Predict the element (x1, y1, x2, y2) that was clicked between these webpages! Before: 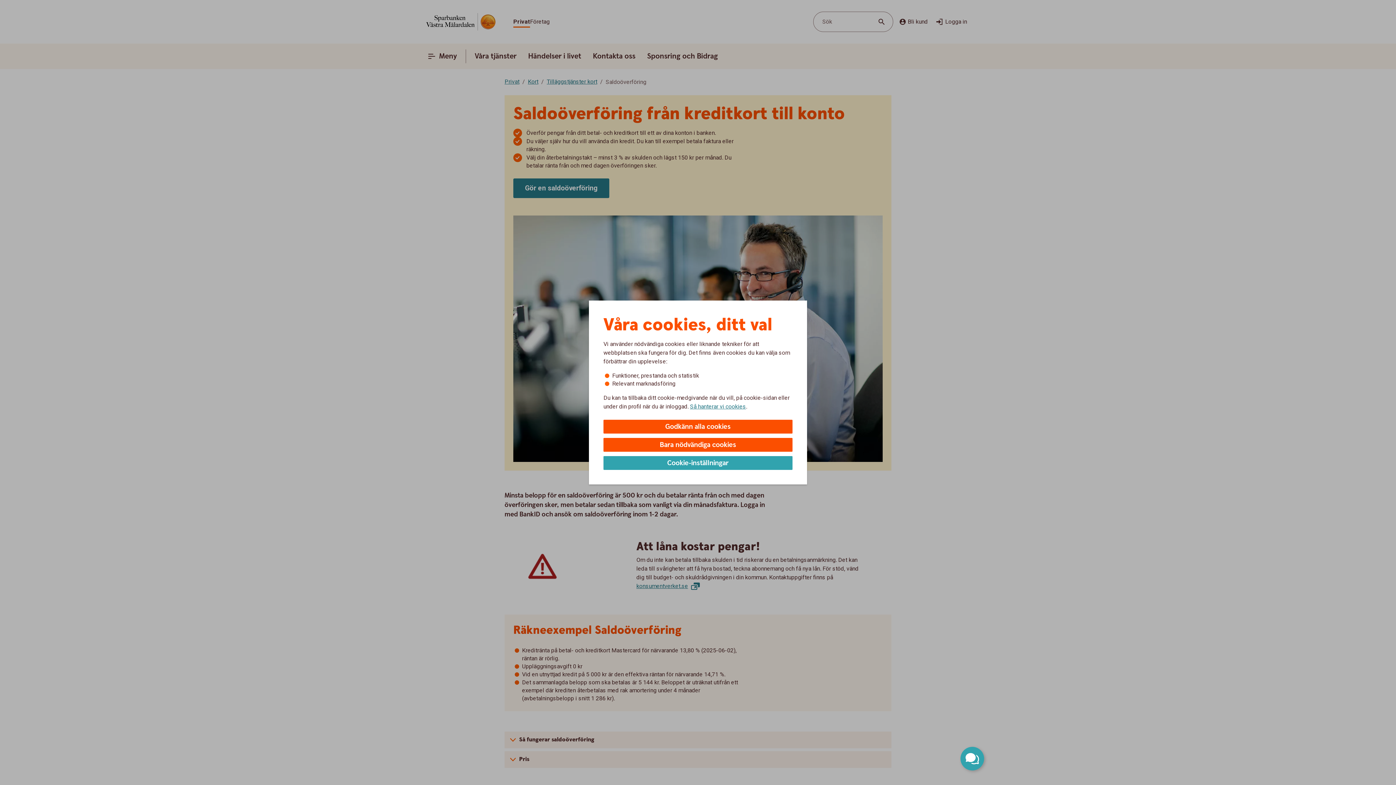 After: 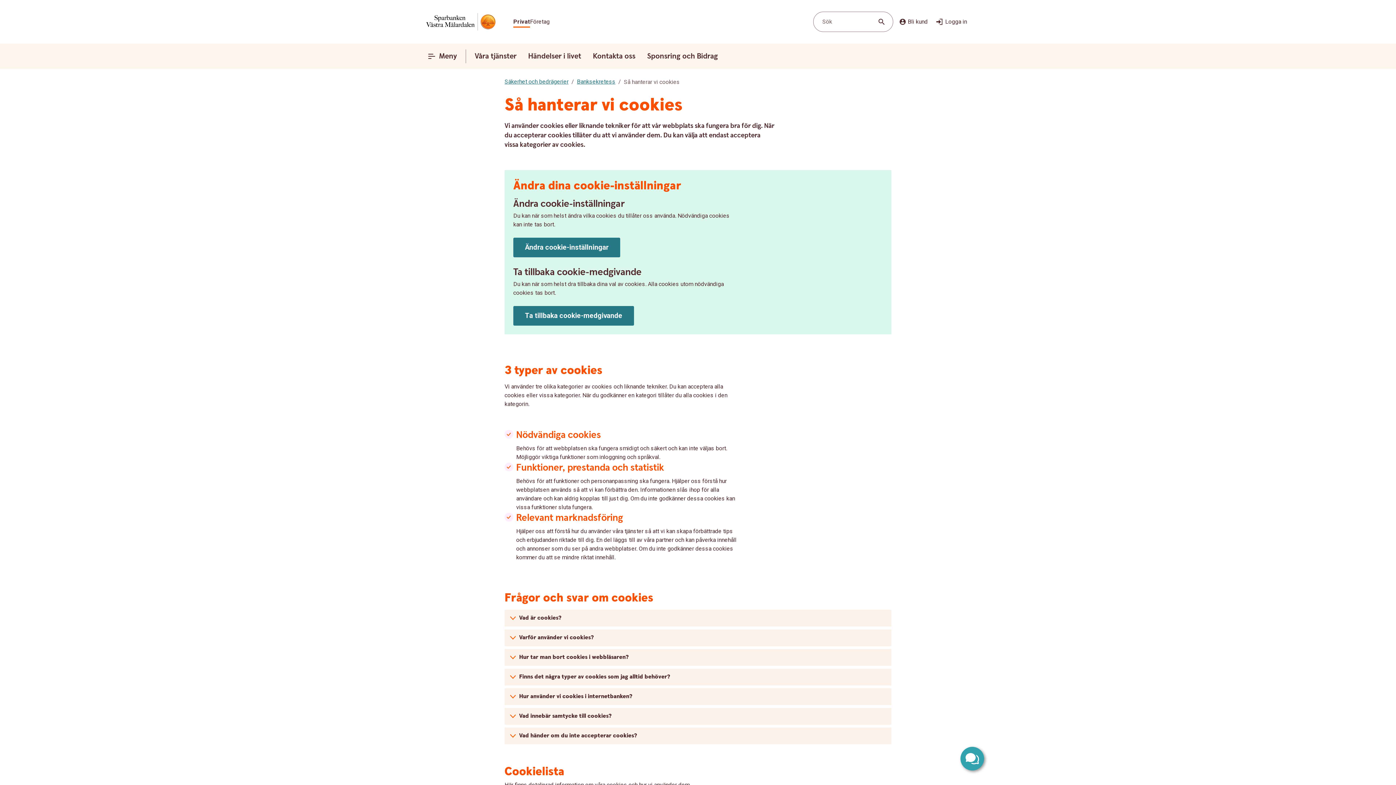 Action: bbox: (690, 402, 746, 410) label: Så hanterar vi cookies